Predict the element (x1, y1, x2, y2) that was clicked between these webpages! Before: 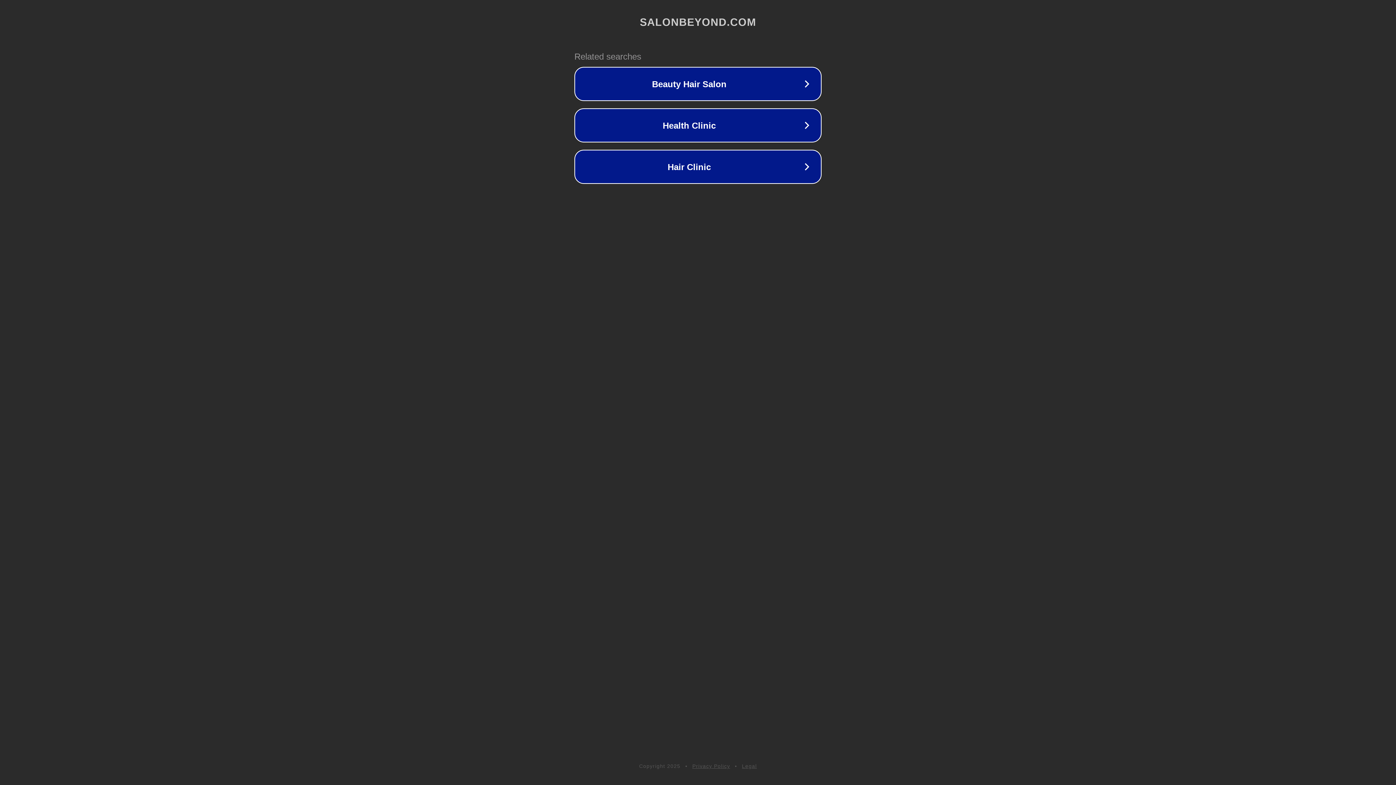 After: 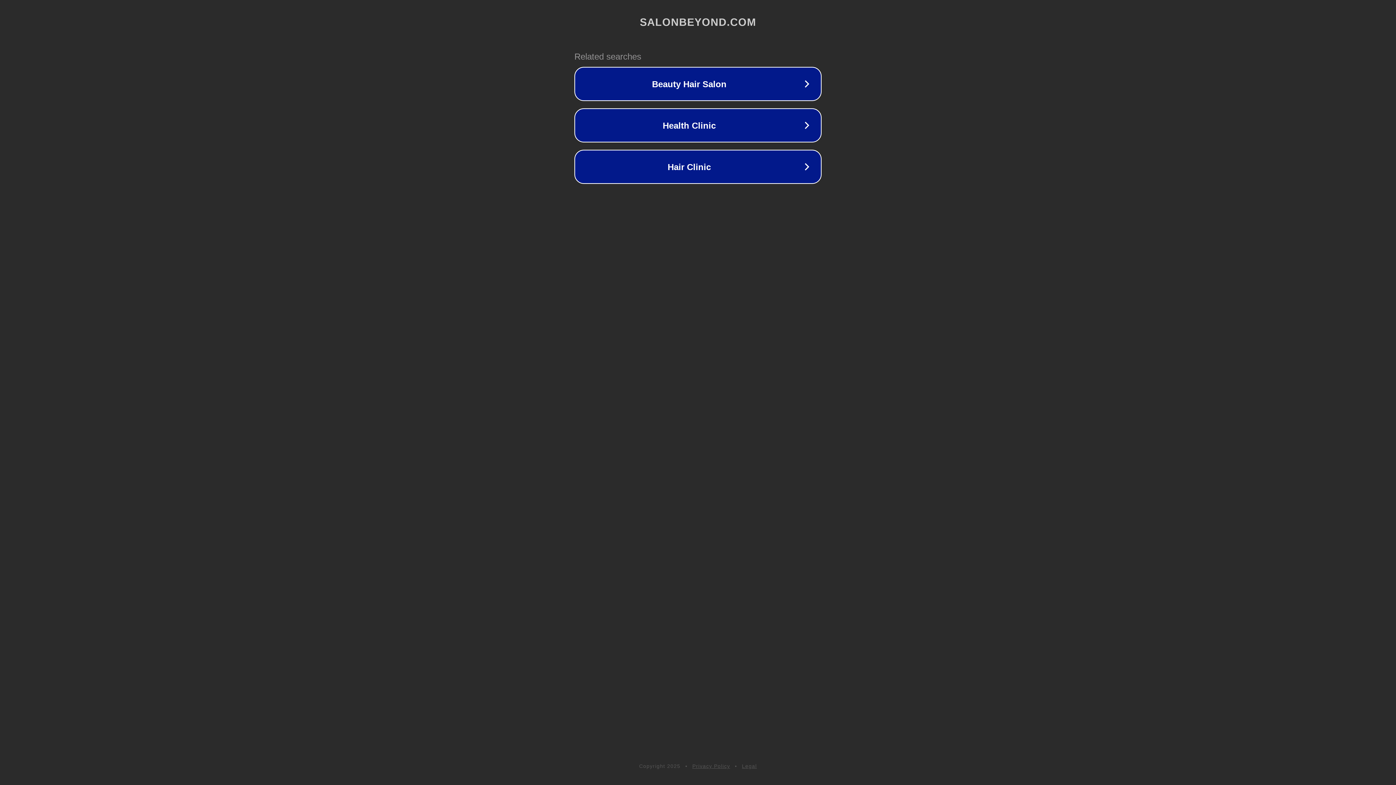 Action: label: Privacy Policy bbox: (692, 763, 730, 769)